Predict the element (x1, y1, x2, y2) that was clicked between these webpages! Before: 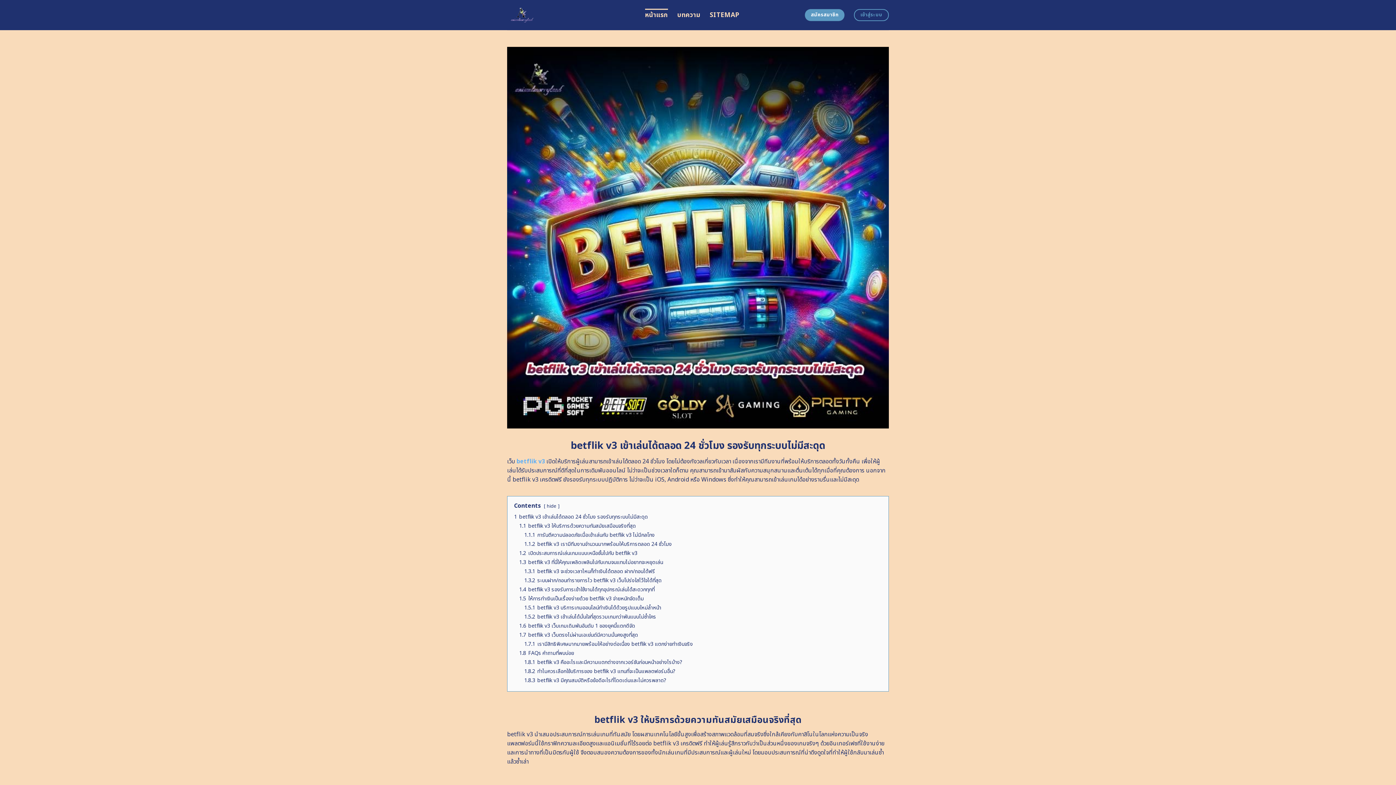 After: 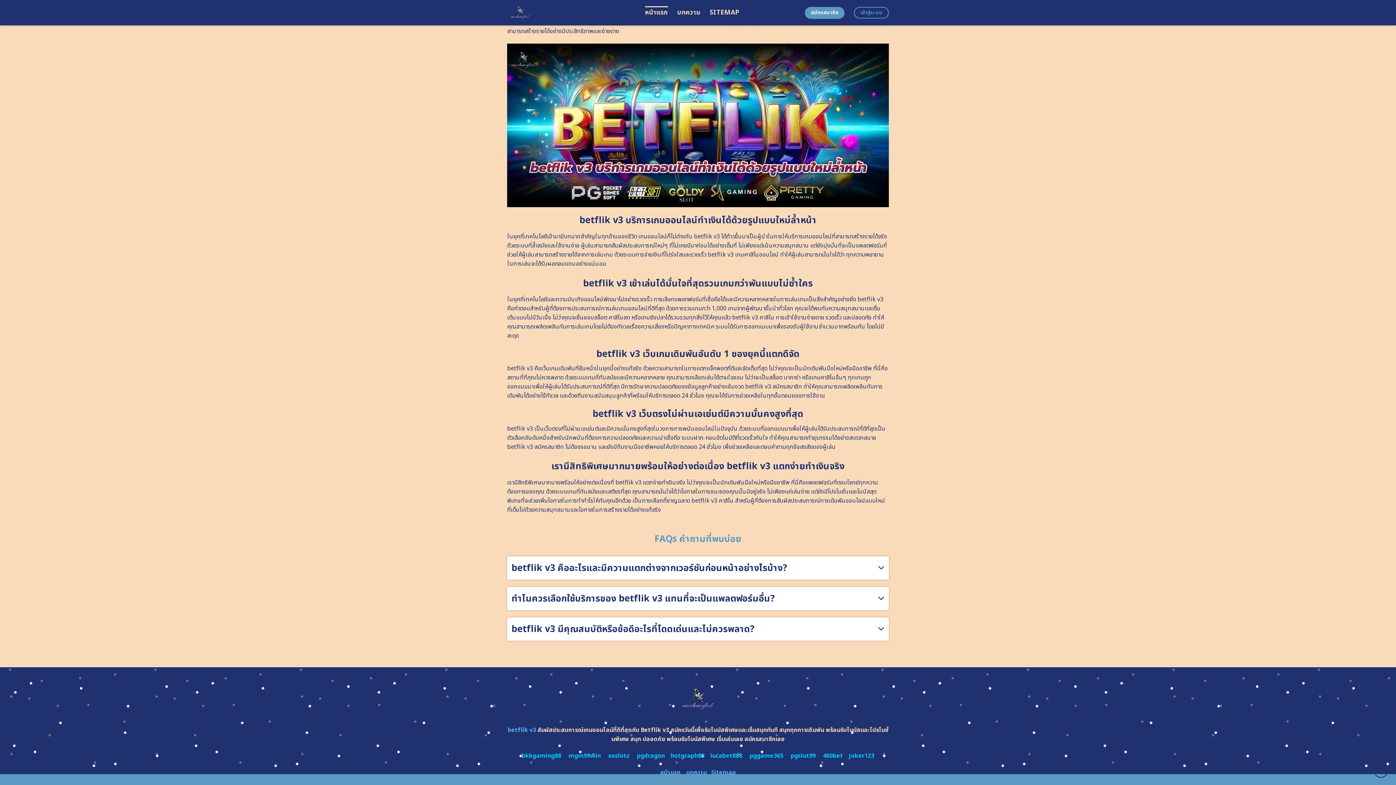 Action: label: 1.7.1 เรามีสิทธิพิเศษมากมายพร้อมให้อย่างต่อเนื่อง betflik v3 แตกง่ายทำเงินจริง bbox: (524, 640, 693, 648)